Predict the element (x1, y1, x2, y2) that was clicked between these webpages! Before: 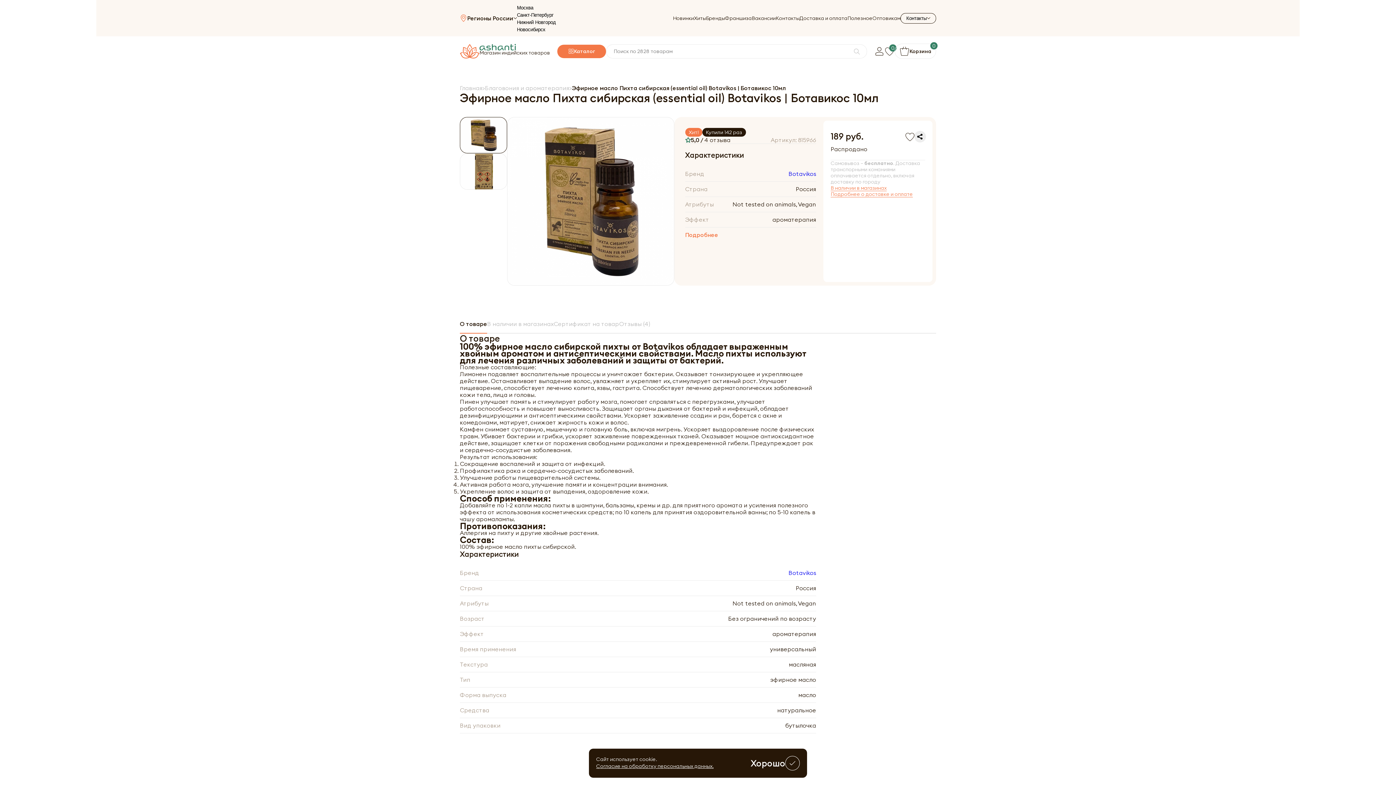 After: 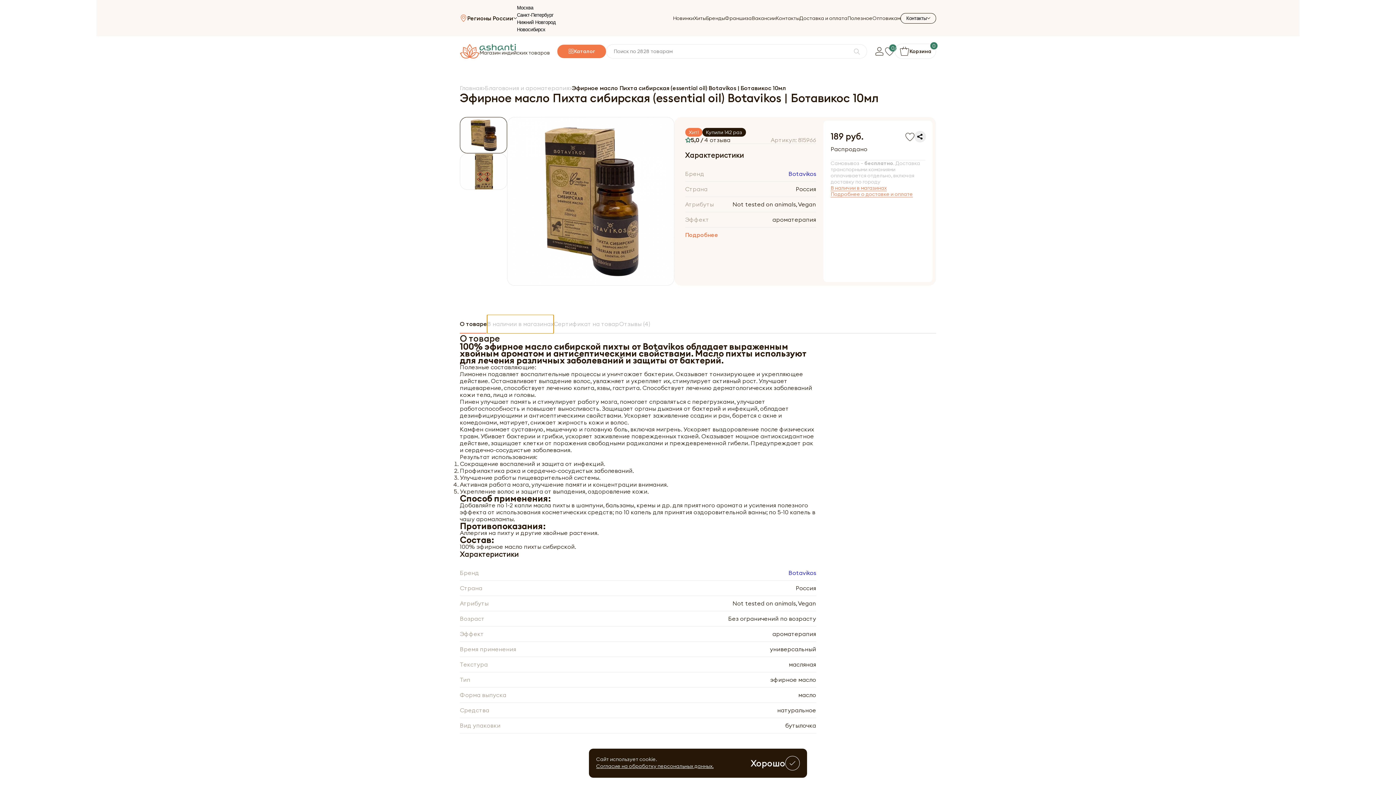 Action: bbox: (487, 314, 553, 333) label: В наличии в магазинах